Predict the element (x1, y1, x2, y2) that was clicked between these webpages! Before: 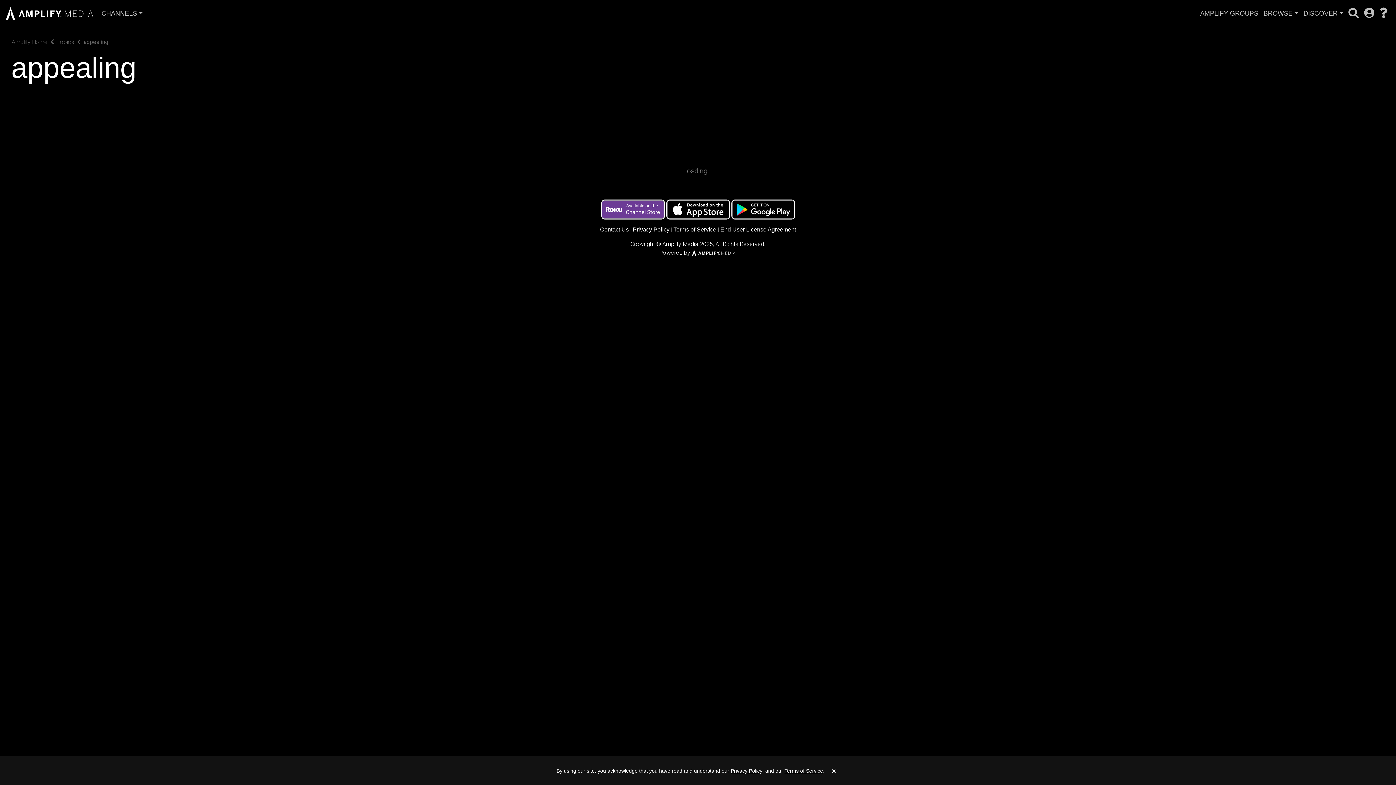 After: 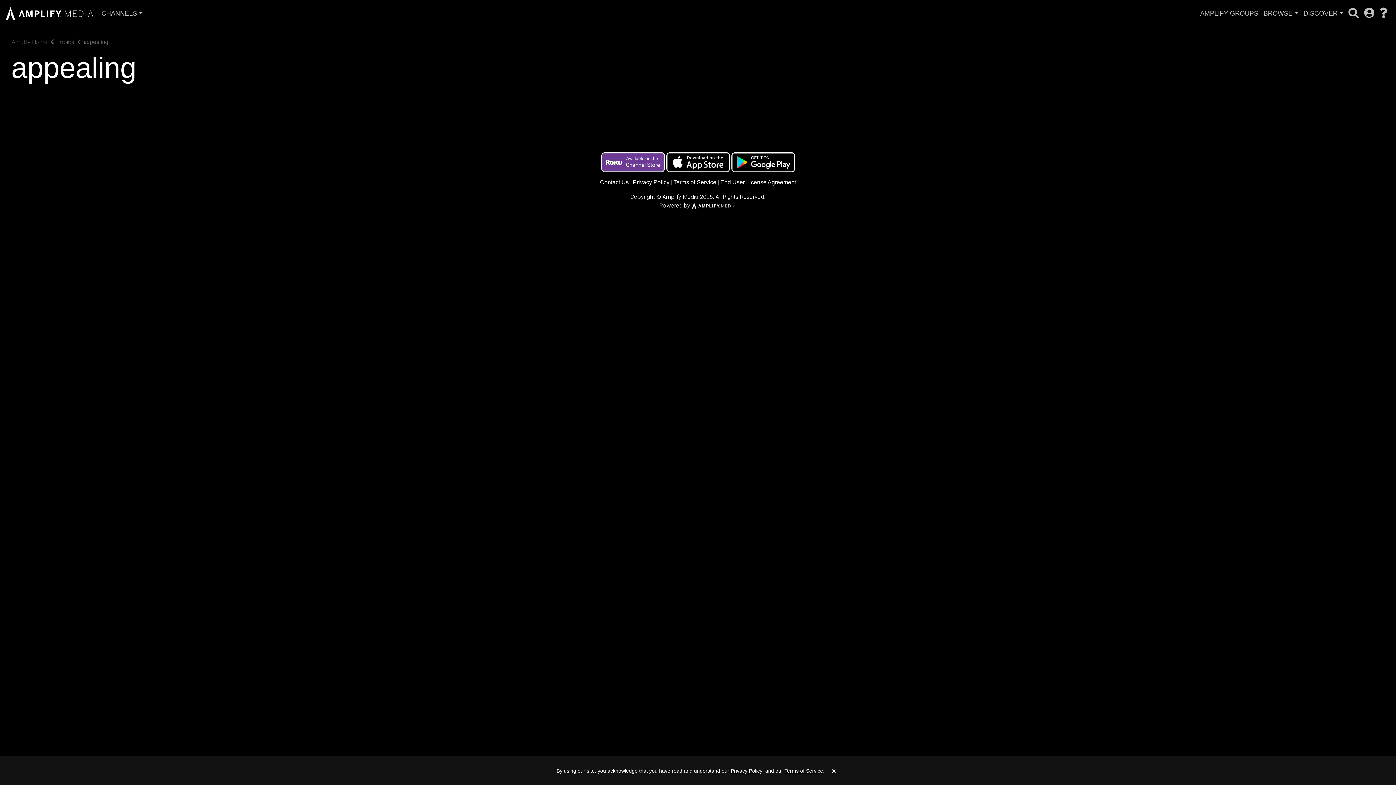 Action: bbox: (601, 227, 664, 233)